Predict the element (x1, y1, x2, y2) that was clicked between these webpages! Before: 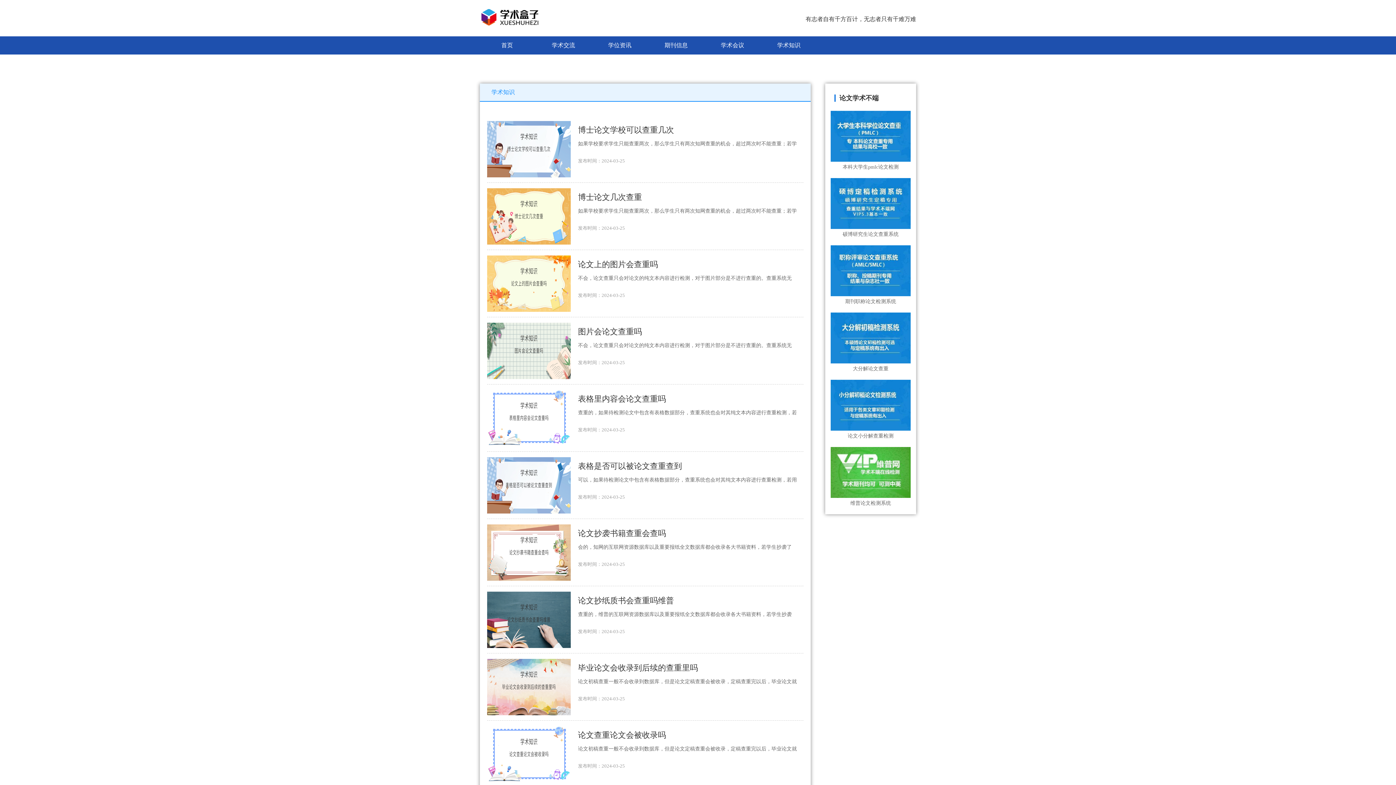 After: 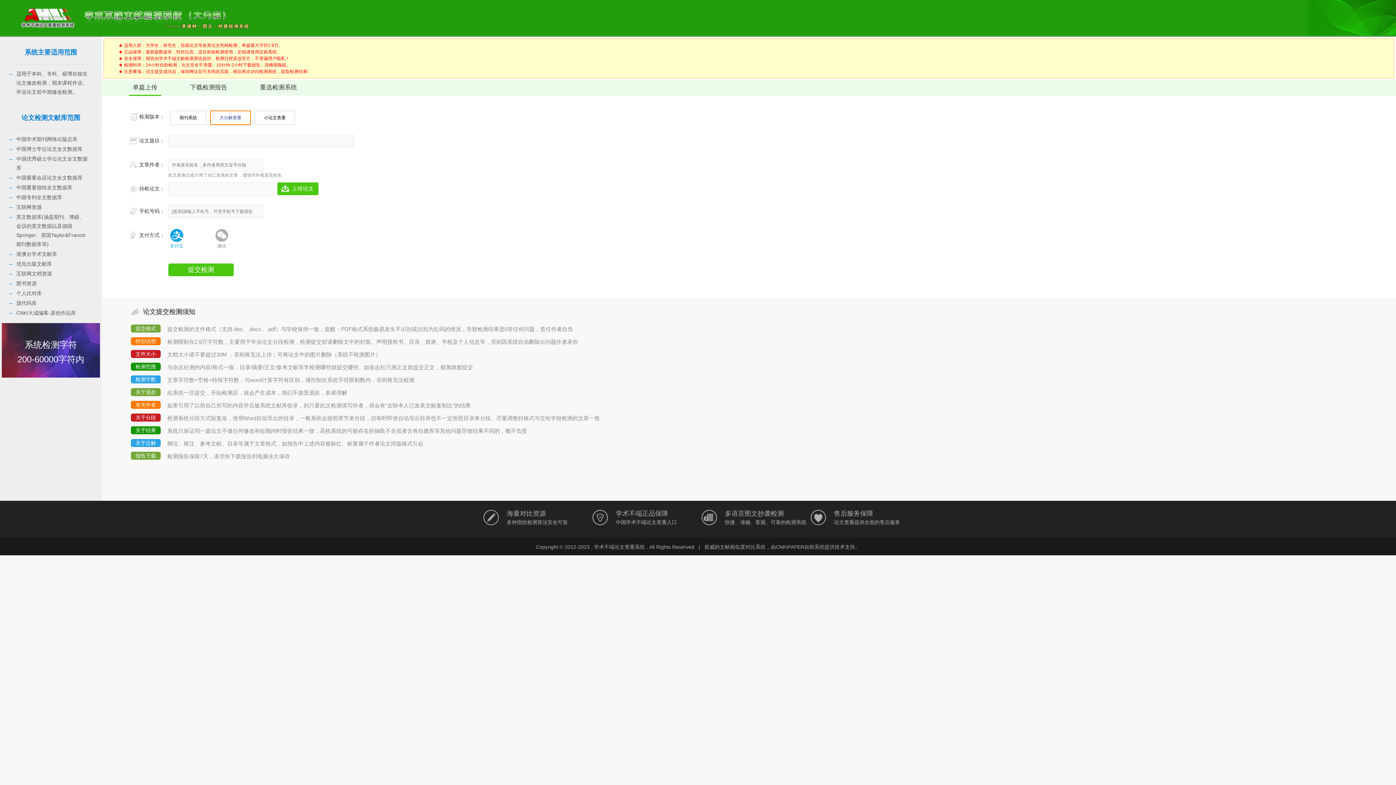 Action: bbox: (830, 312, 910, 374) label:  大分解论文查重